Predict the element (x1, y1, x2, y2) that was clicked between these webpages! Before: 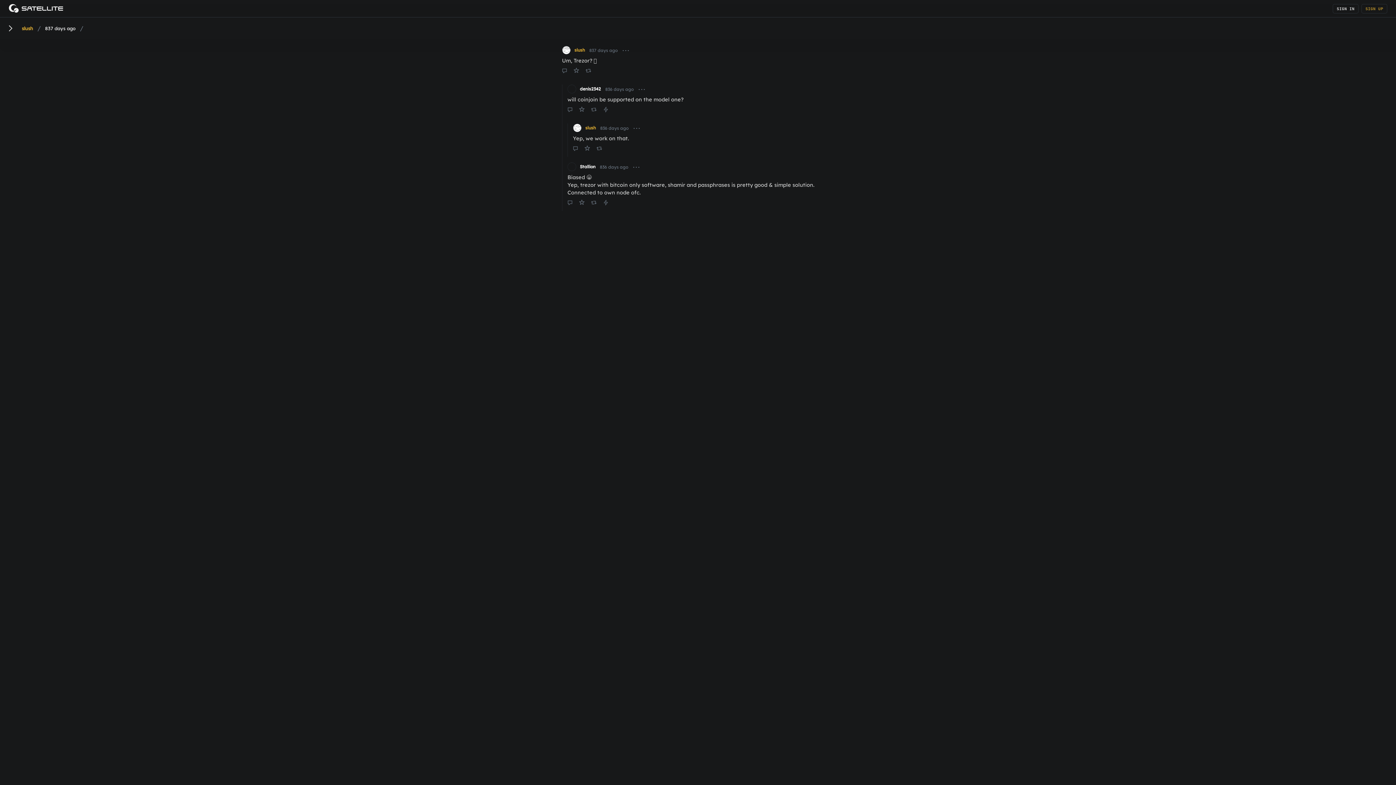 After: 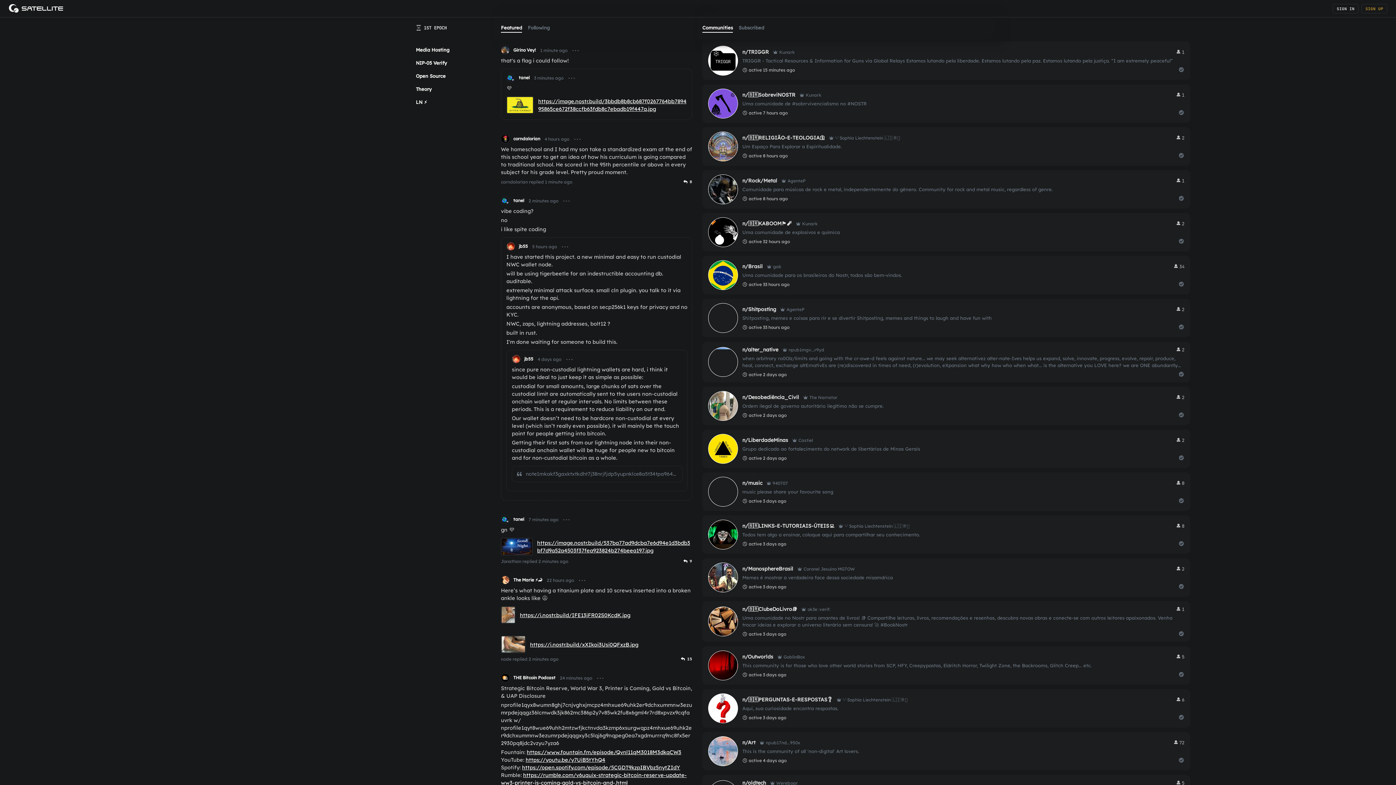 Action: bbox: (8, 7, 63, 14)